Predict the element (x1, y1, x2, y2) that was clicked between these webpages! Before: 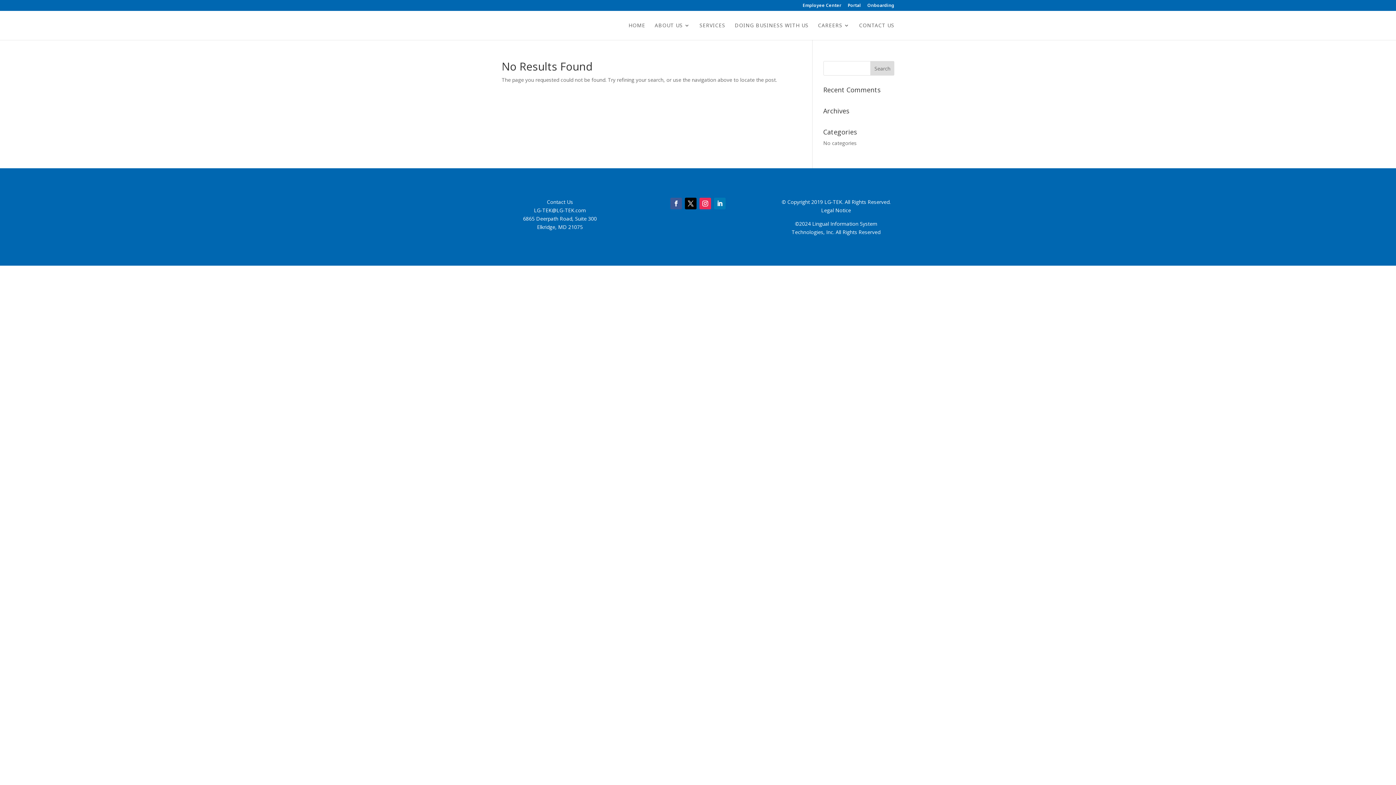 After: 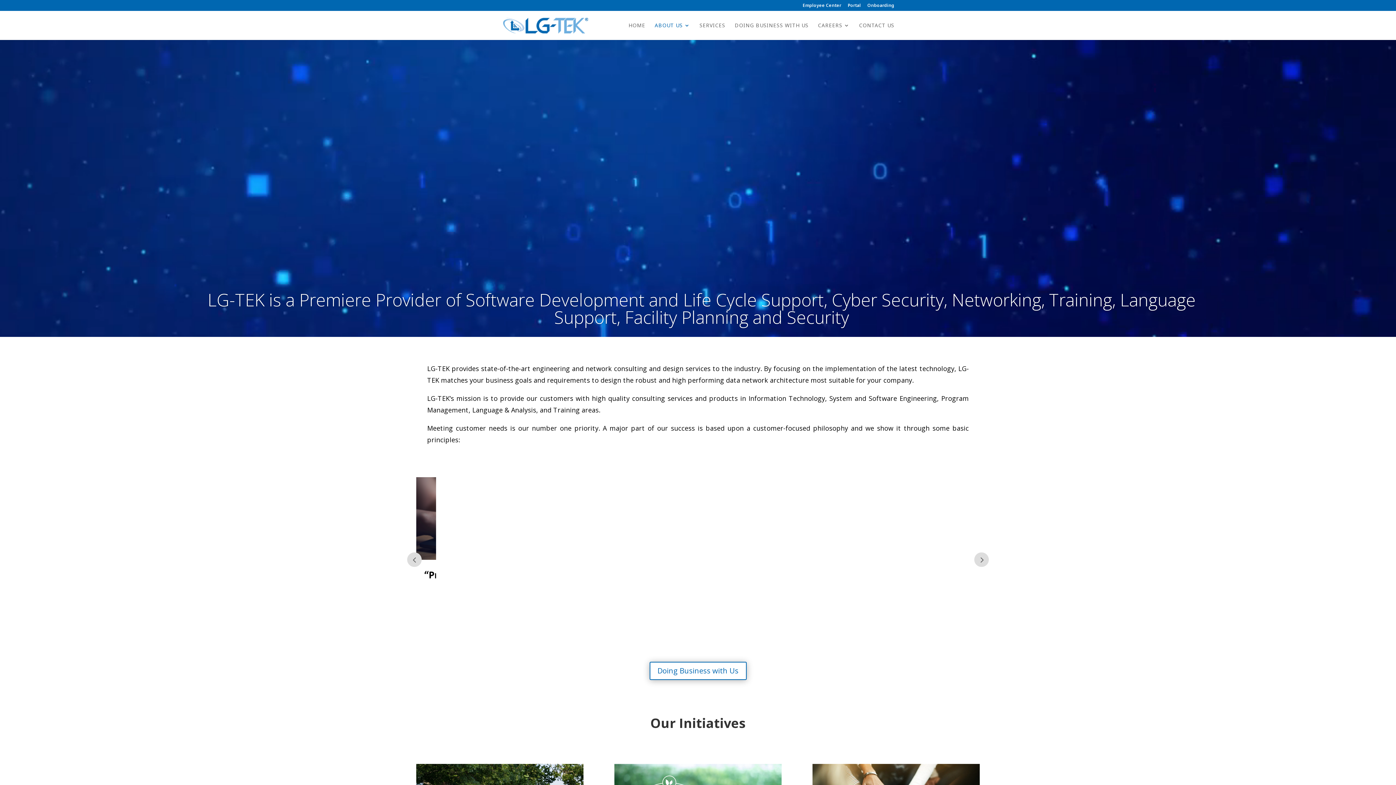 Action: bbox: (654, 22, 690, 40) label: ABOUT US